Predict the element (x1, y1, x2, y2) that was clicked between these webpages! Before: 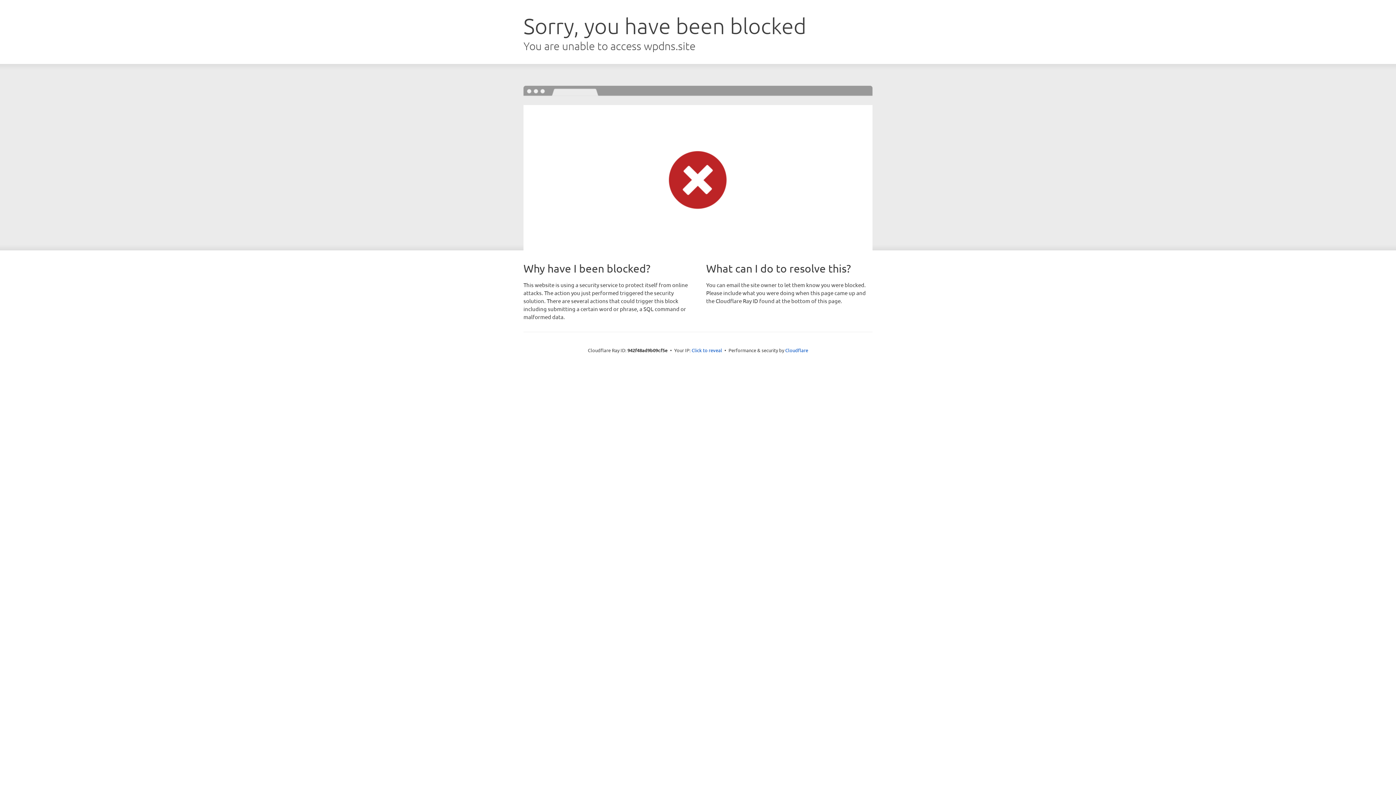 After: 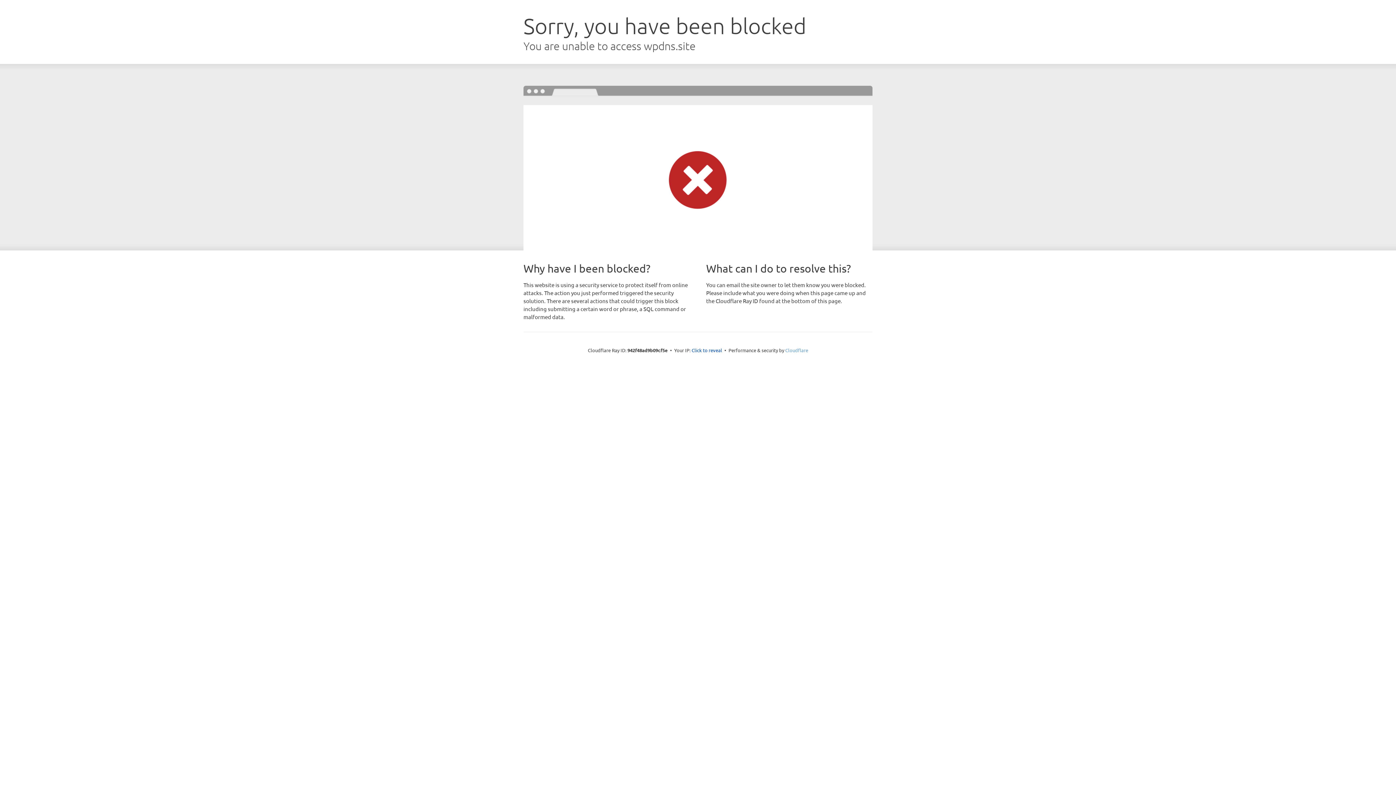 Action: bbox: (785, 347, 808, 353) label: Cloudflare